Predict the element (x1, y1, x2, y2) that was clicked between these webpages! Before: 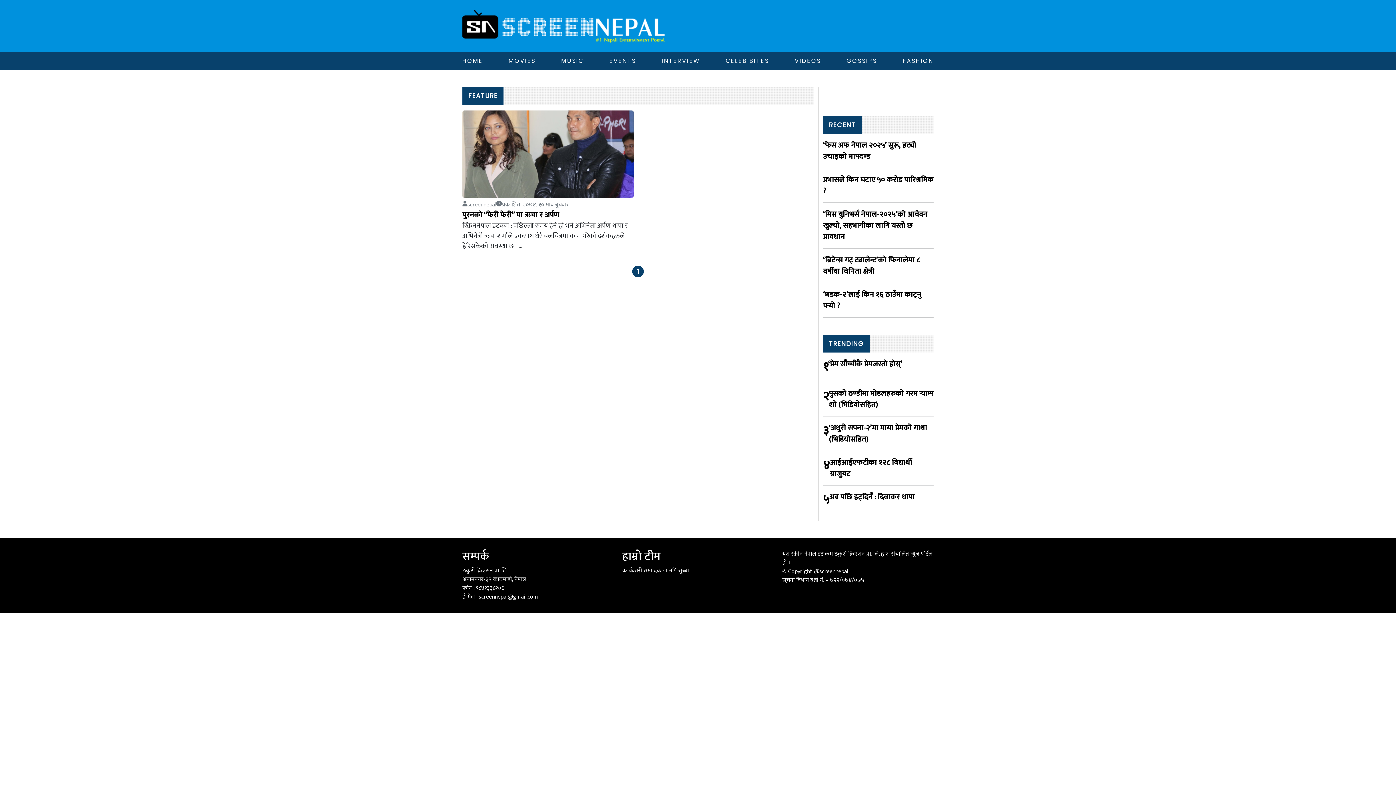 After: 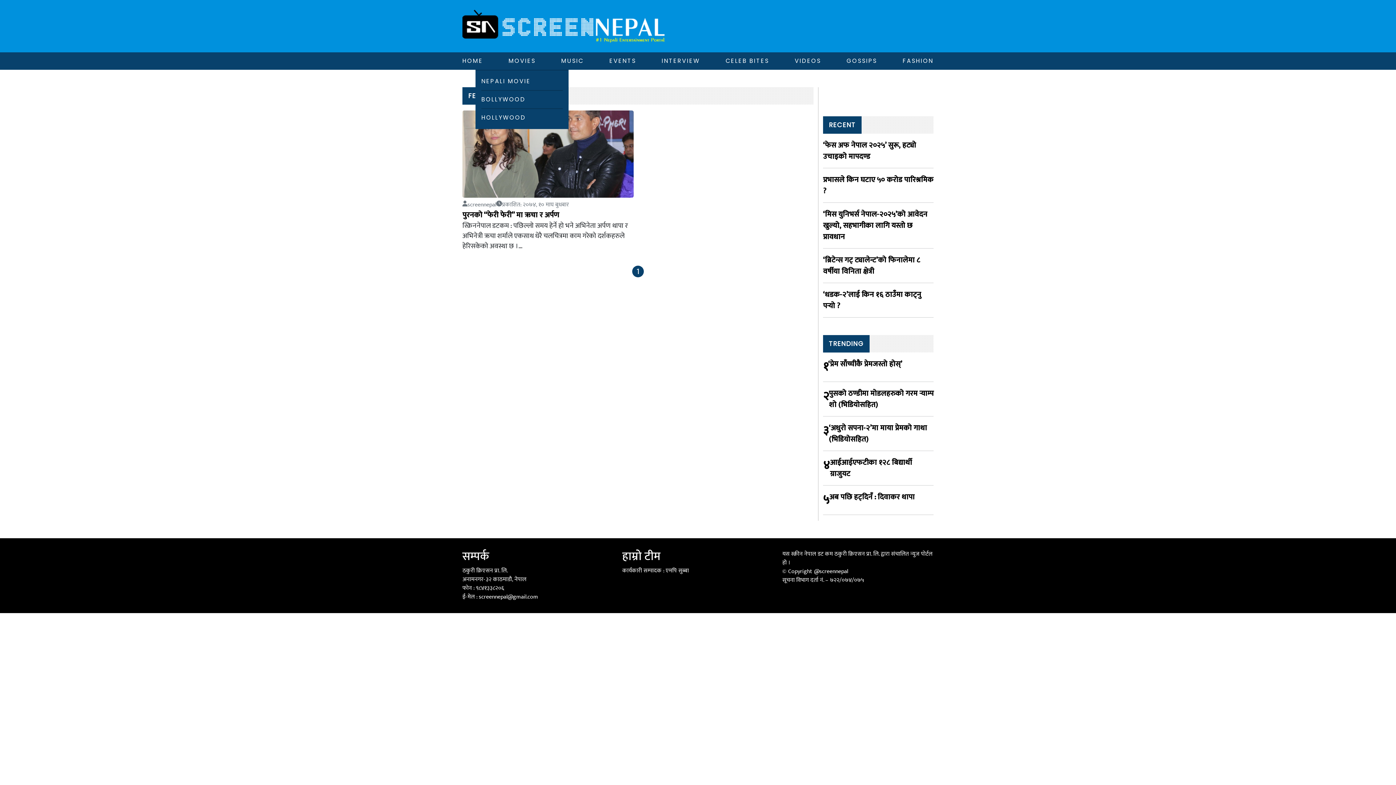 Action: label: MOVIES bbox: (508, 56, 535, 65)